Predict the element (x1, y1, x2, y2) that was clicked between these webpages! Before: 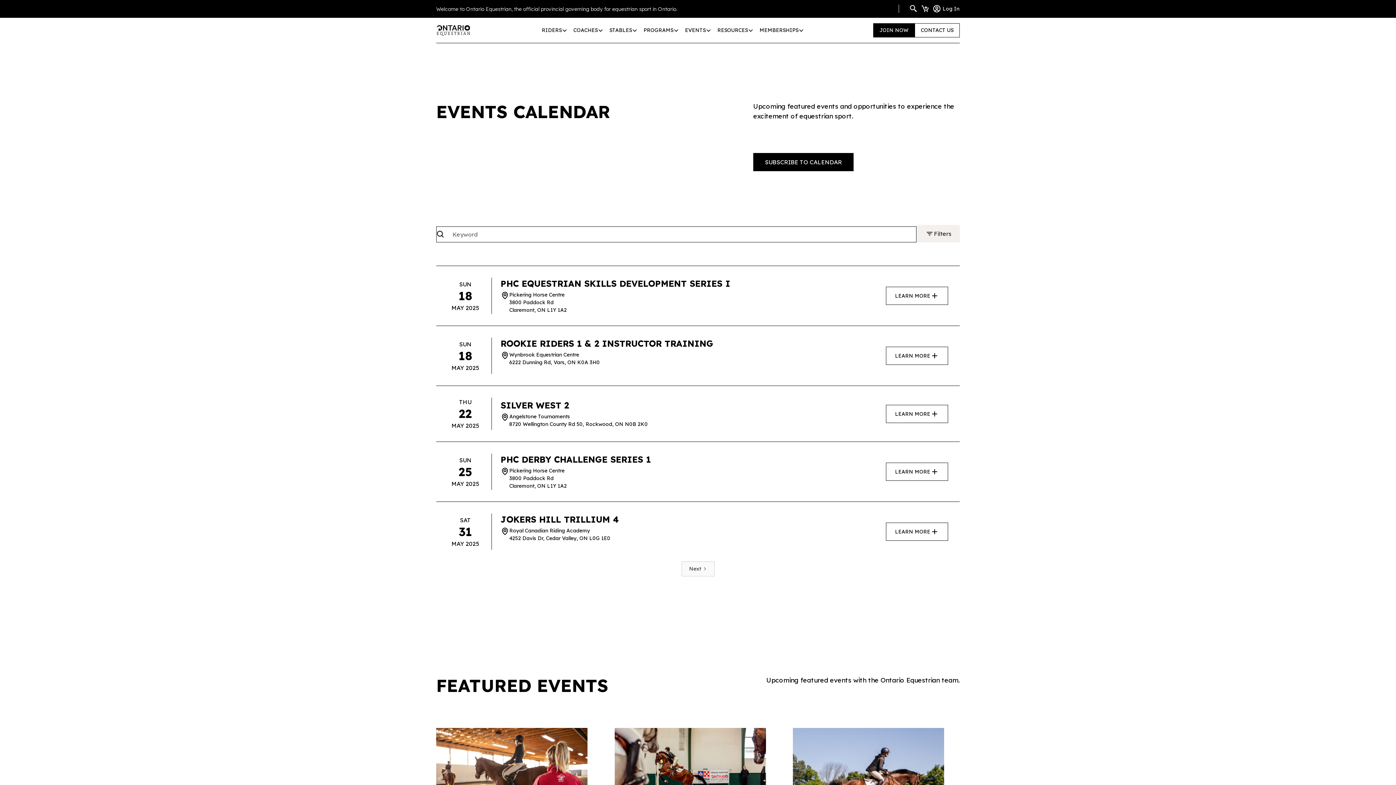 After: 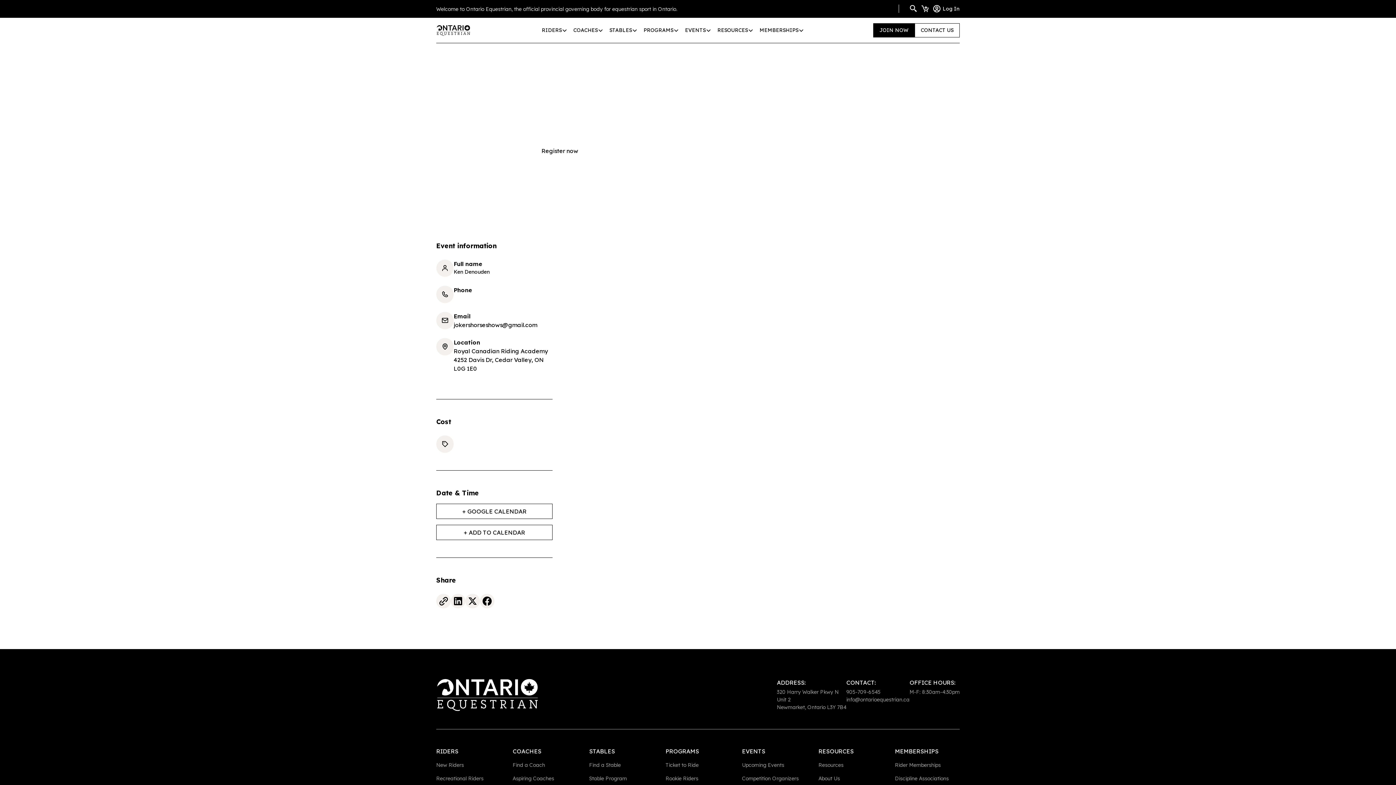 Action: bbox: (886, 522, 948, 541) label: LEARN MORE